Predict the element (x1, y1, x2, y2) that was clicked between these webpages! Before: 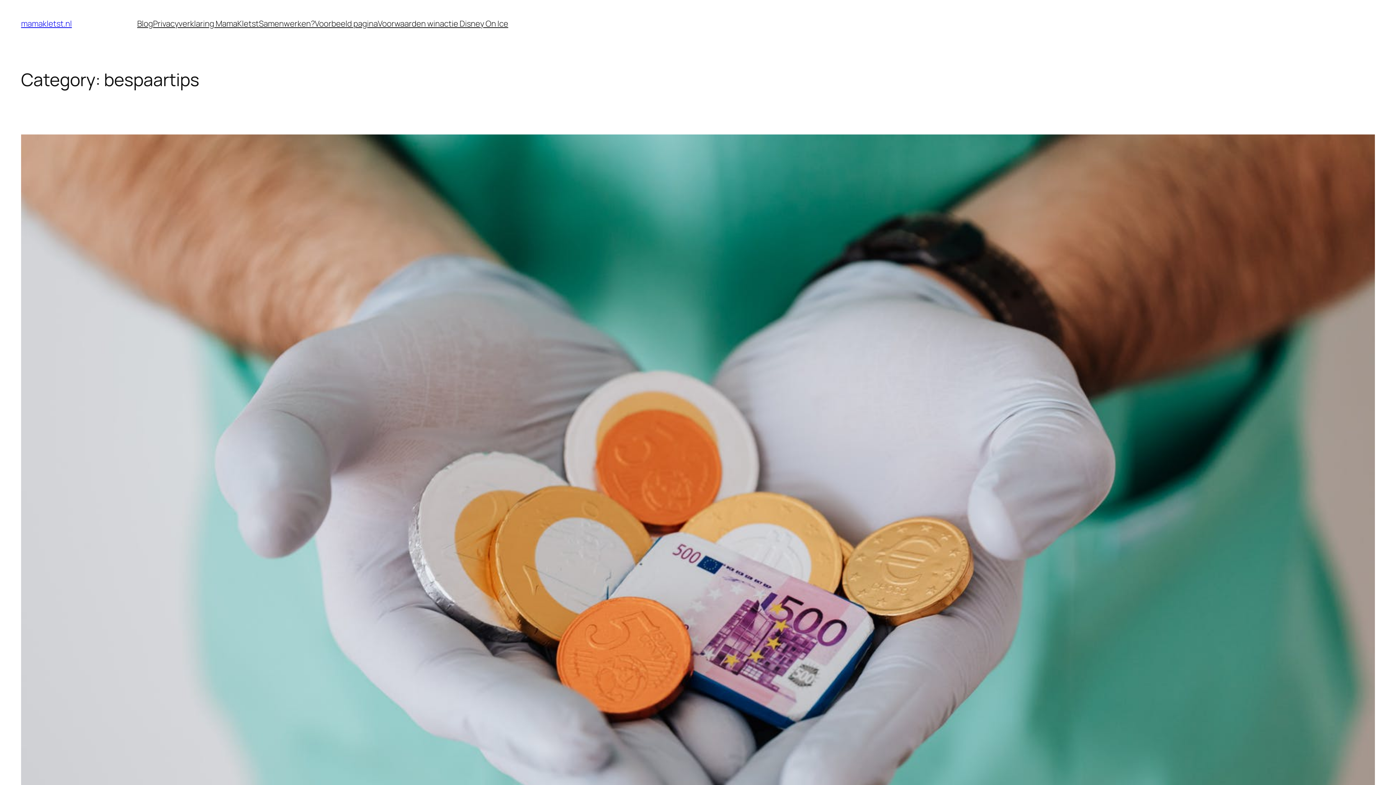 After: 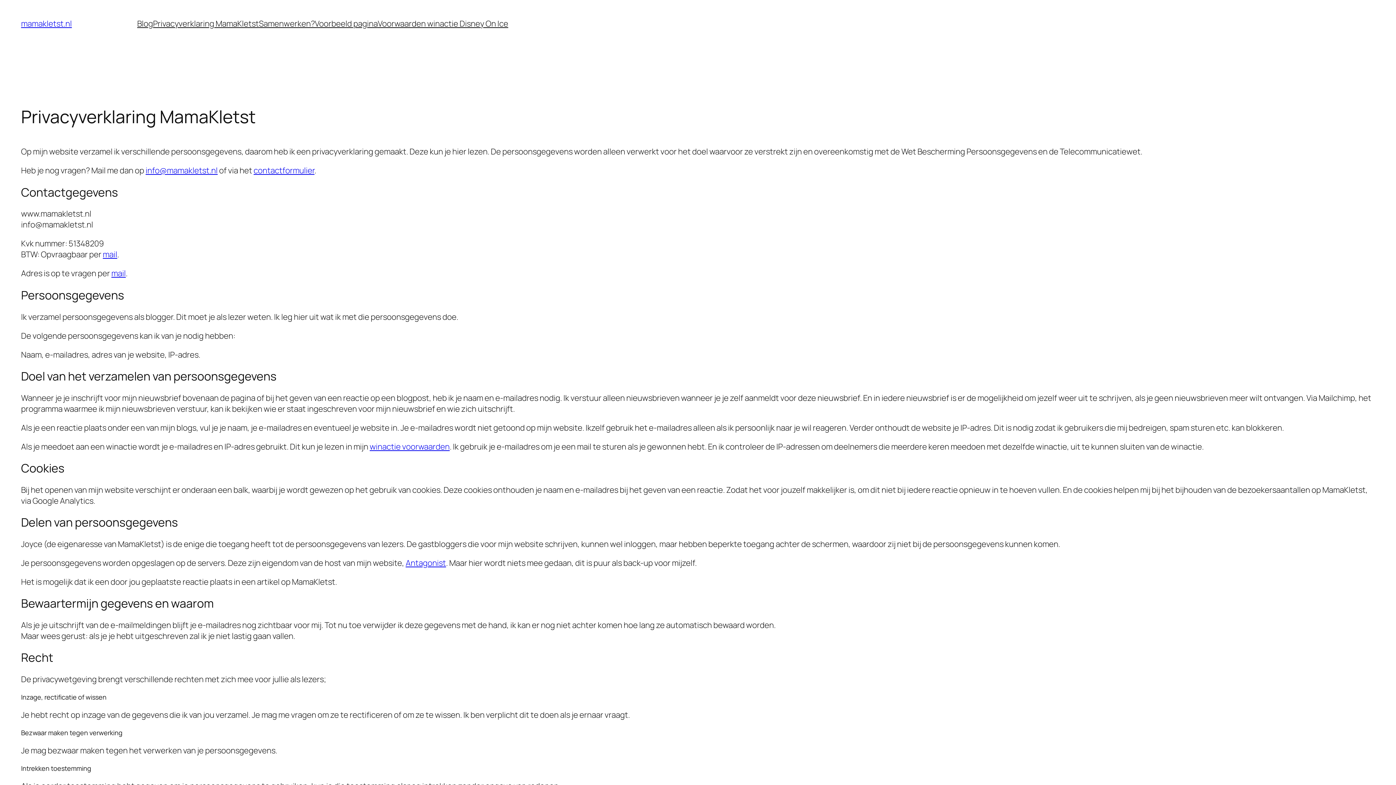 Action: bbox: (153, 18, 258, 29) label: Privacyverklaring MamaKletst